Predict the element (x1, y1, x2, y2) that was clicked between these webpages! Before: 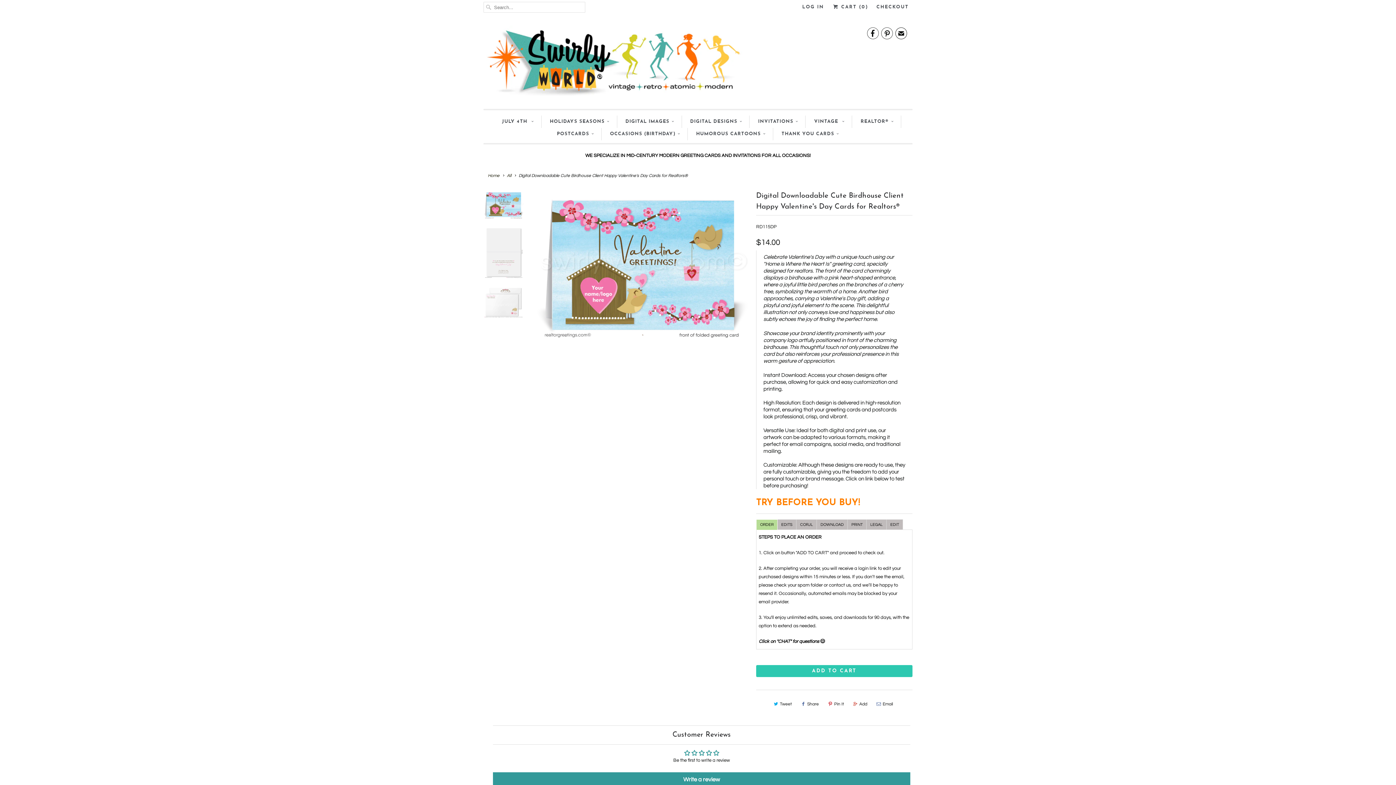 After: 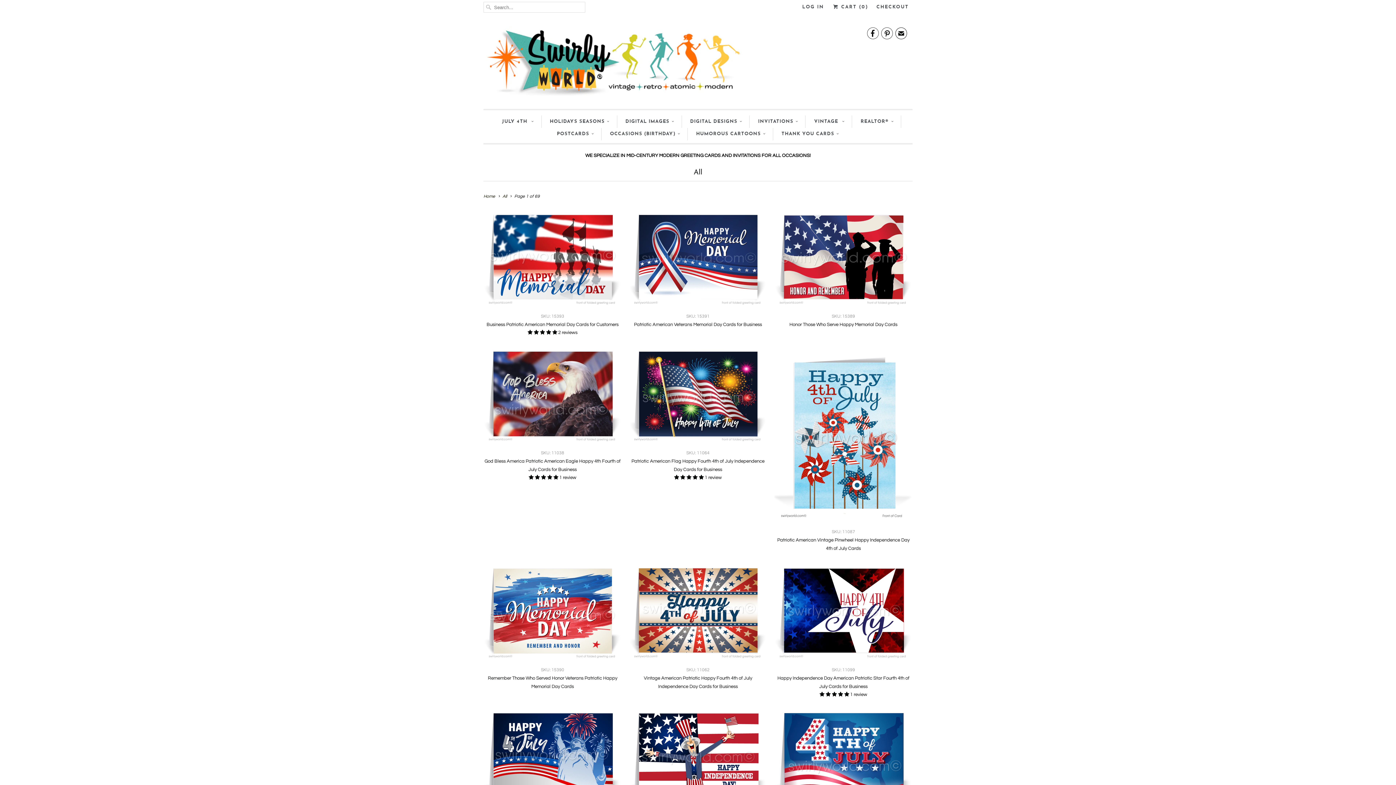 Action: label: All bbox: (507, 173, 511, 178)